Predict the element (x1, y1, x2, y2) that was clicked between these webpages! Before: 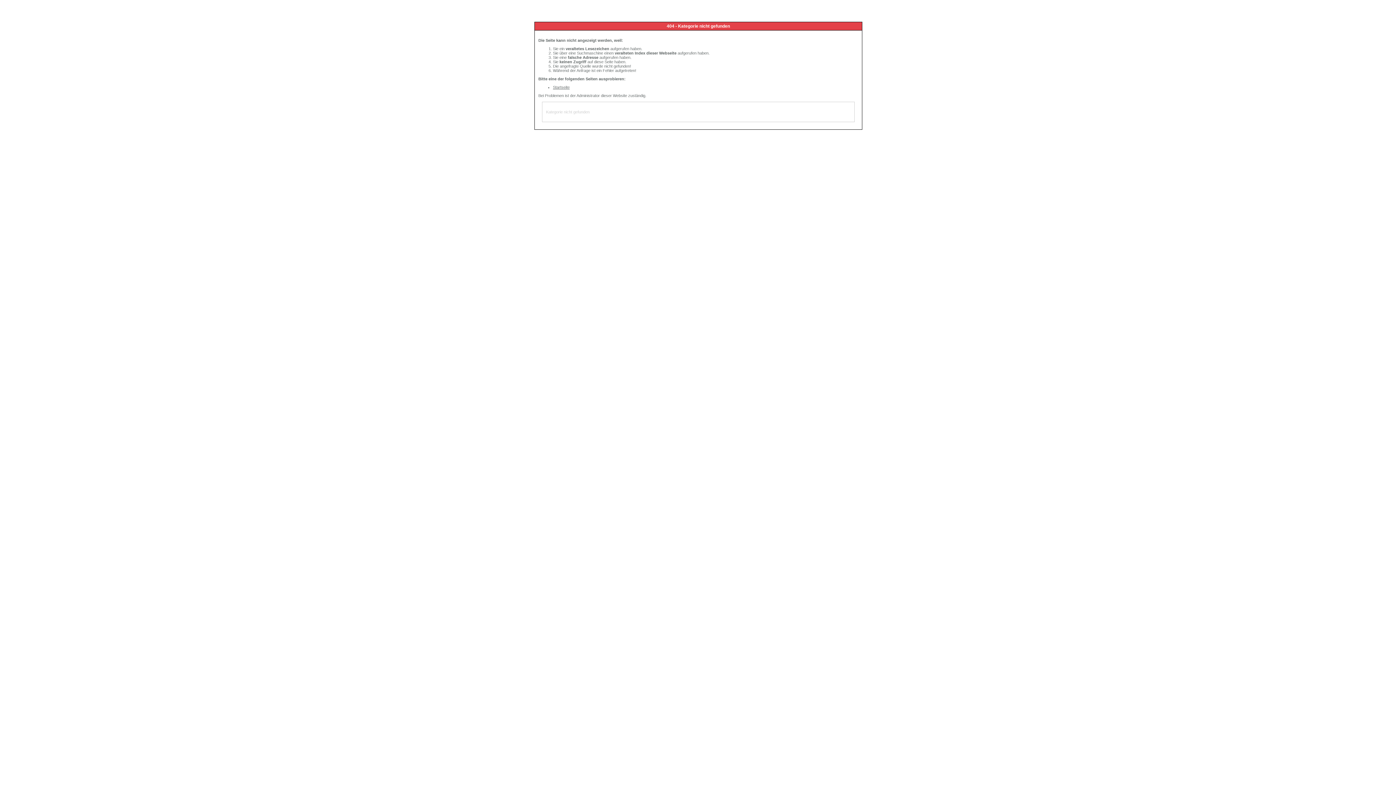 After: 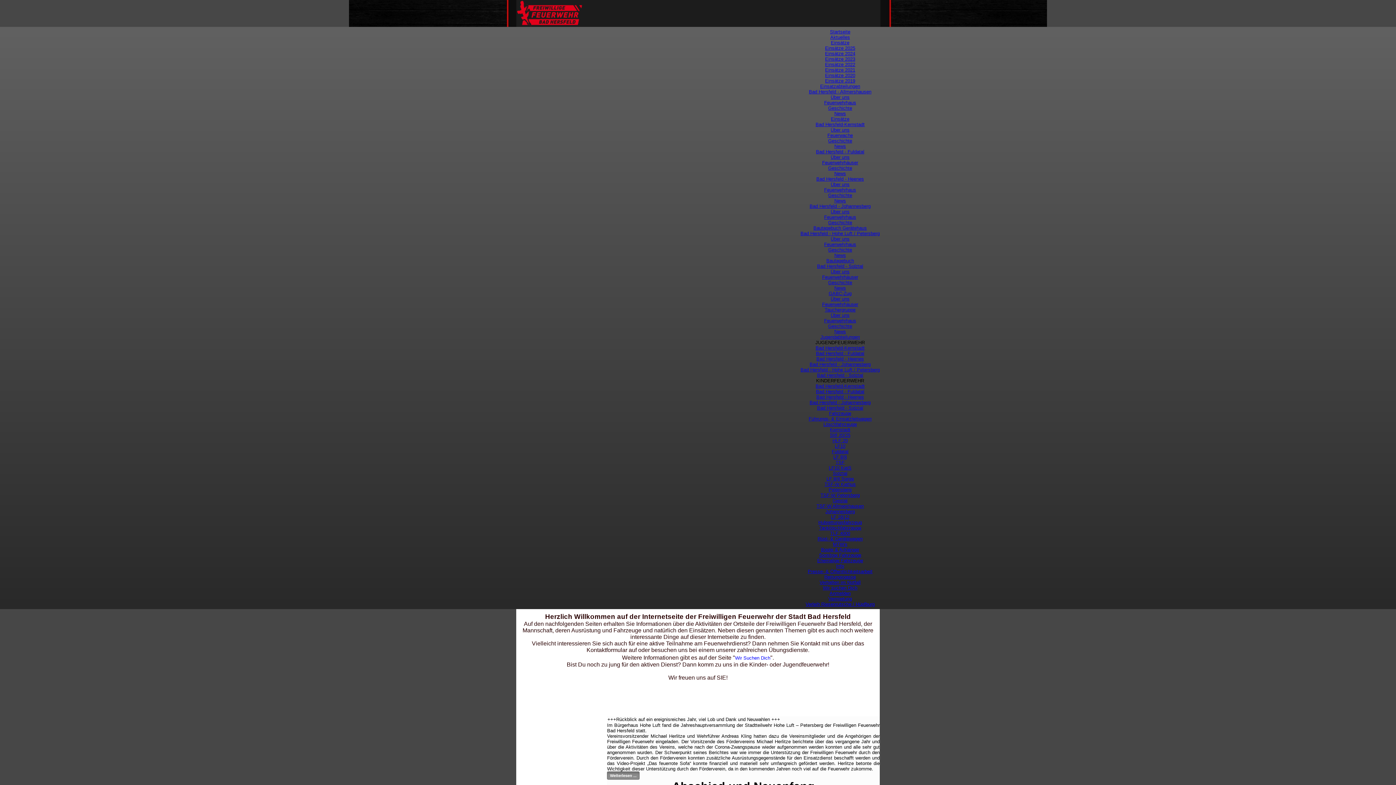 Action: label: Startseite bbox: (553, 85, 569, 89)